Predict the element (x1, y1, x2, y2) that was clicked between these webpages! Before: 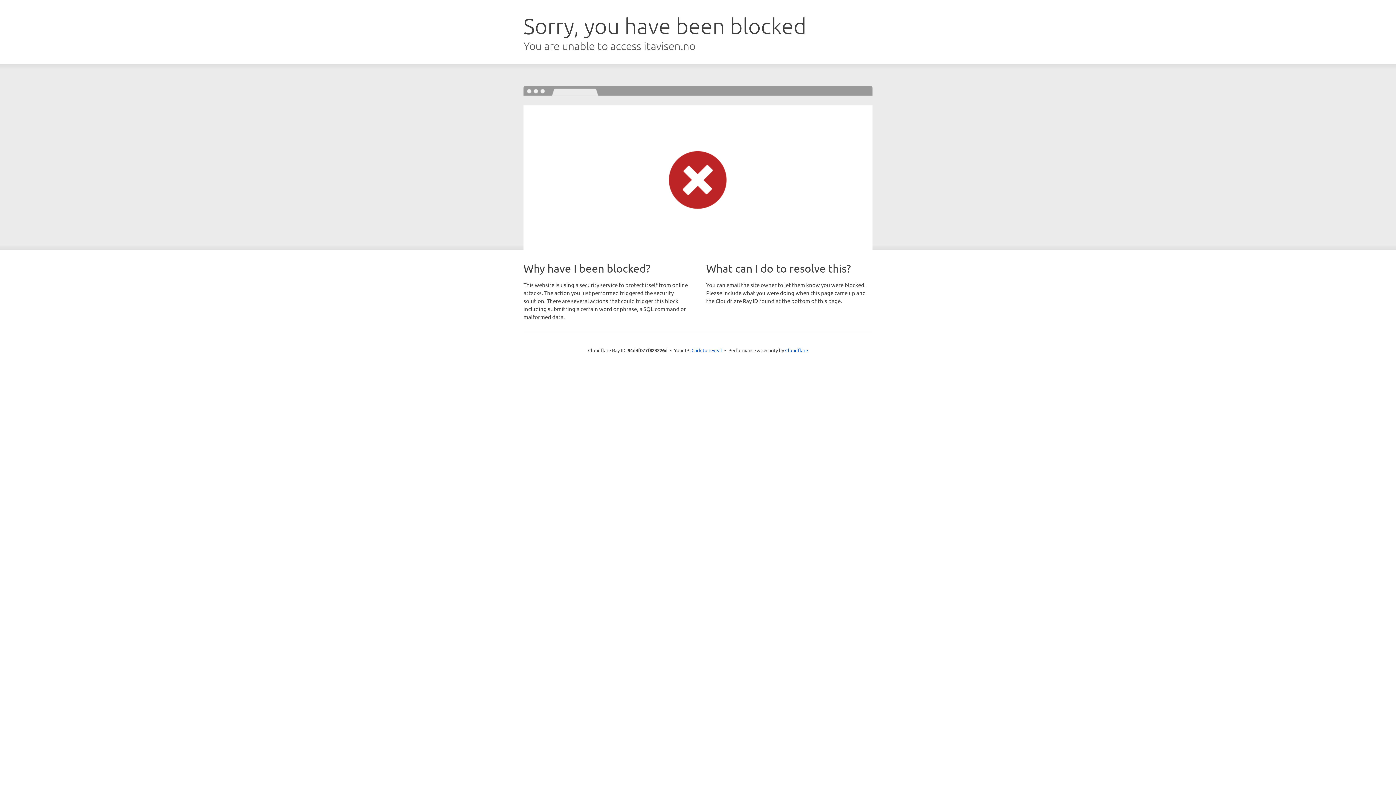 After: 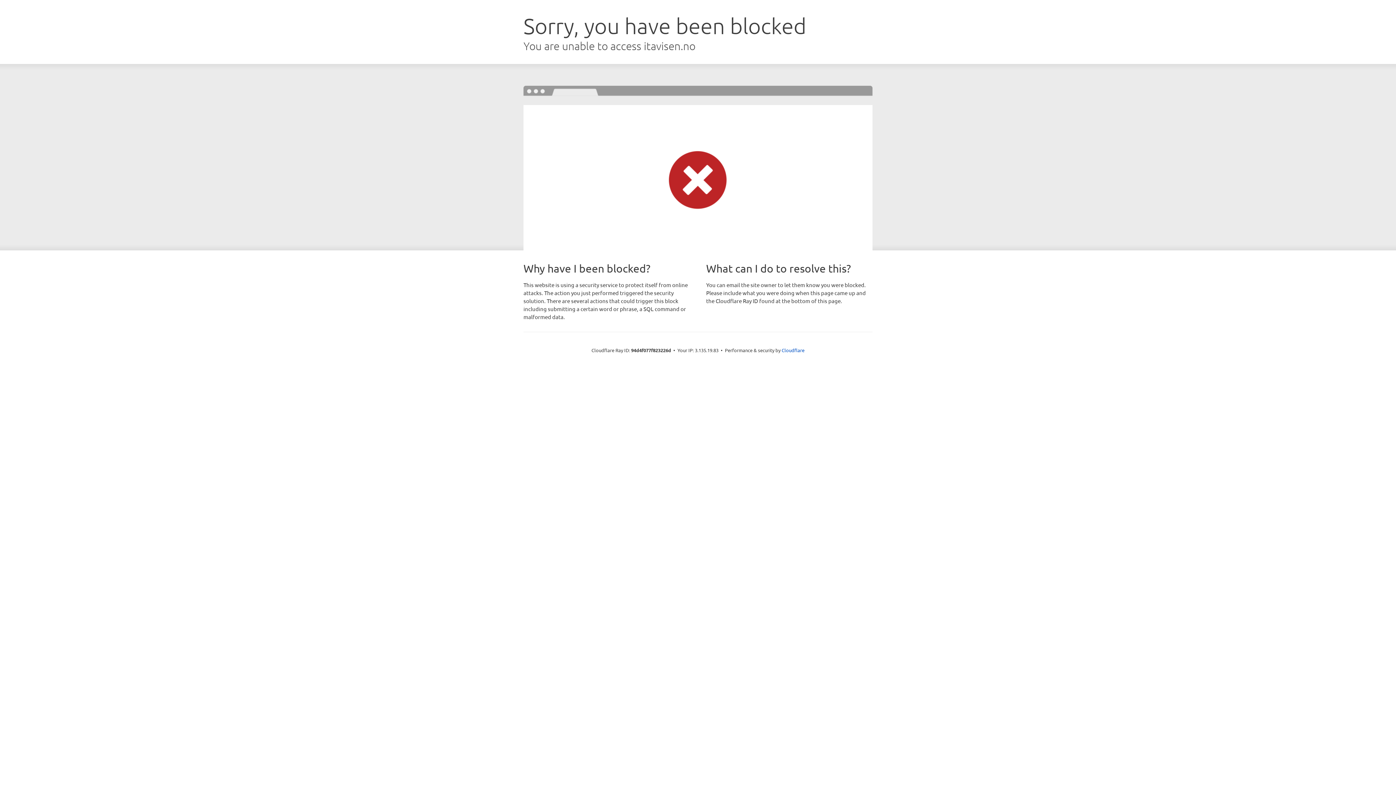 Action: label: Click to reveal bbox: (691, 346, 722, 353)